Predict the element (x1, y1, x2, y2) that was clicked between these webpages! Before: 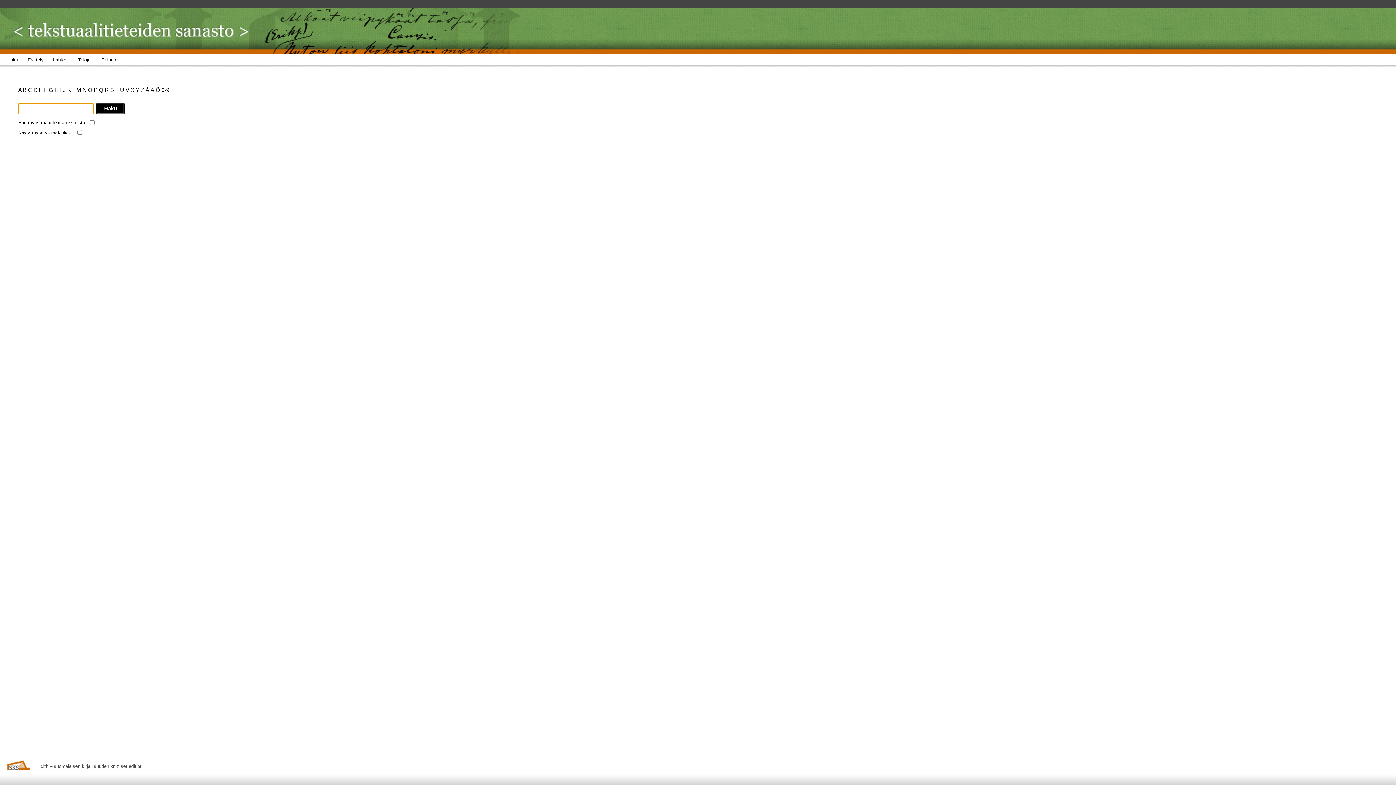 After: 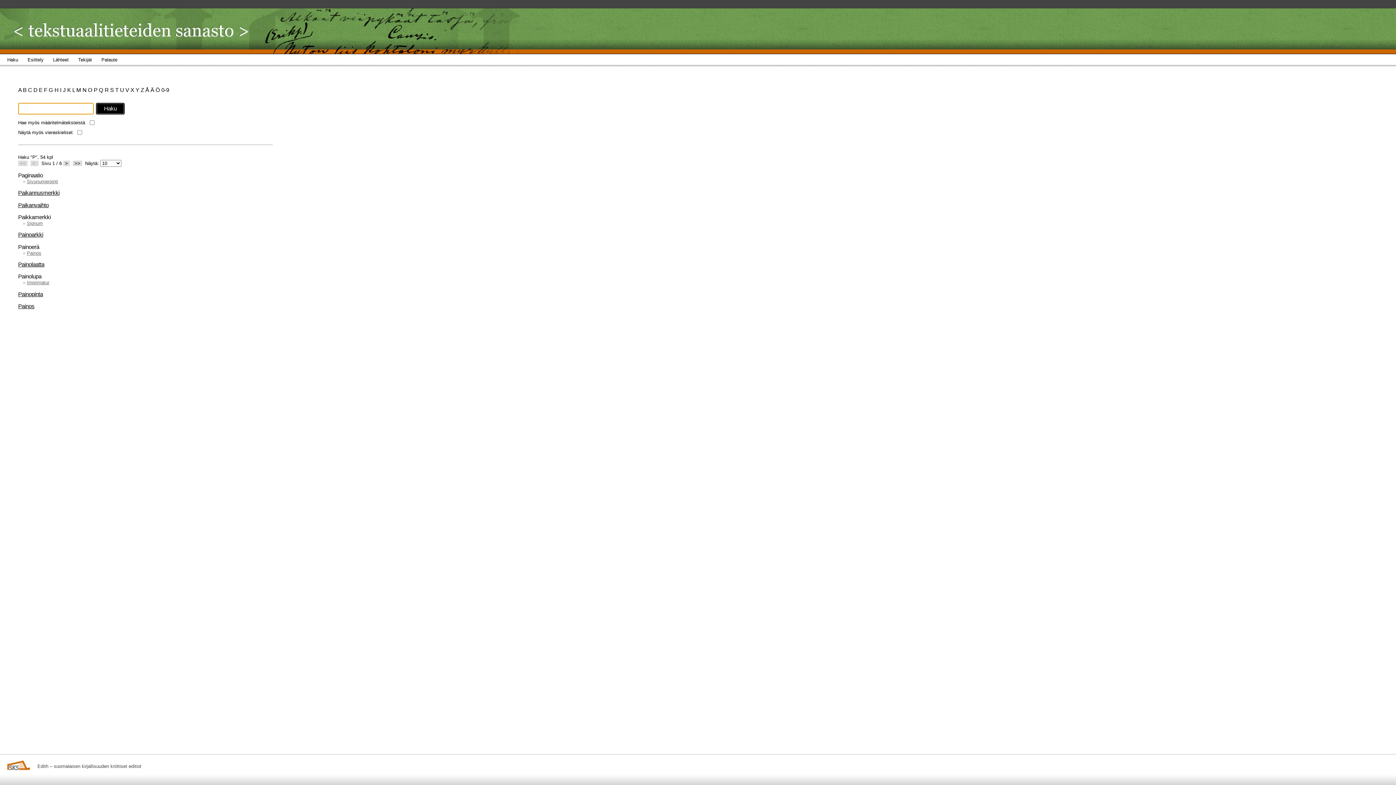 Action: bbox: (93, 86, 98, 93) label: P 